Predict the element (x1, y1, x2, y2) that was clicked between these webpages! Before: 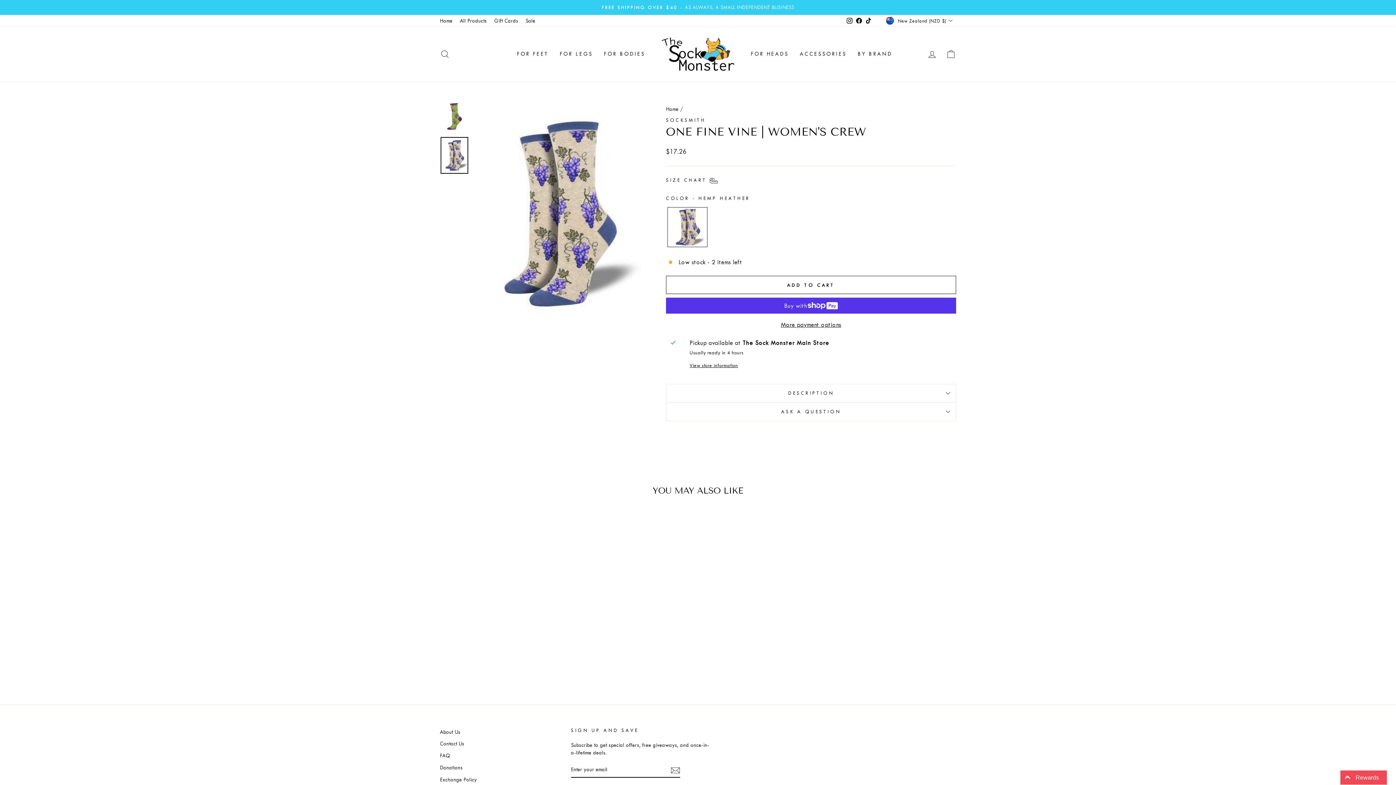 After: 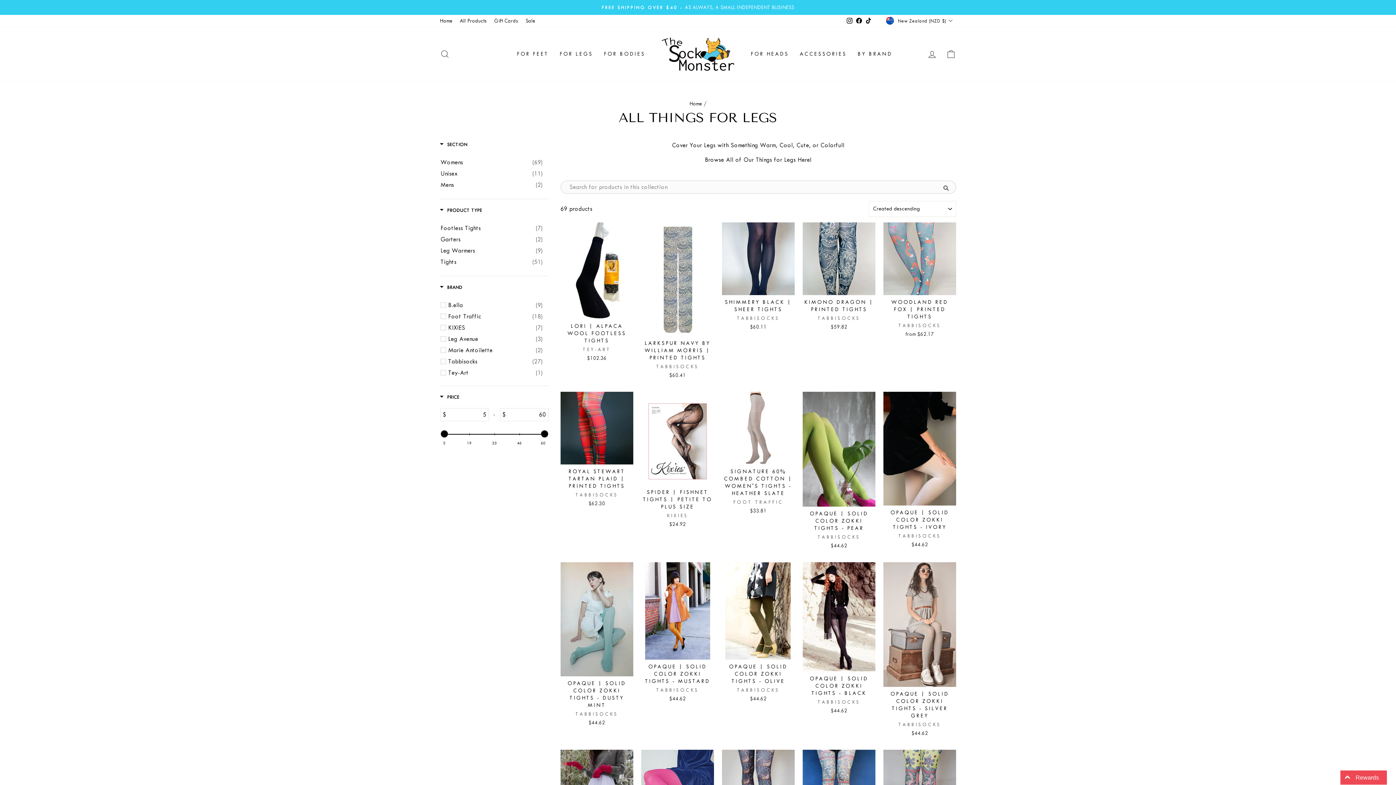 Action: label: FOR LEGS bbox: (554, 47, 598, 60)